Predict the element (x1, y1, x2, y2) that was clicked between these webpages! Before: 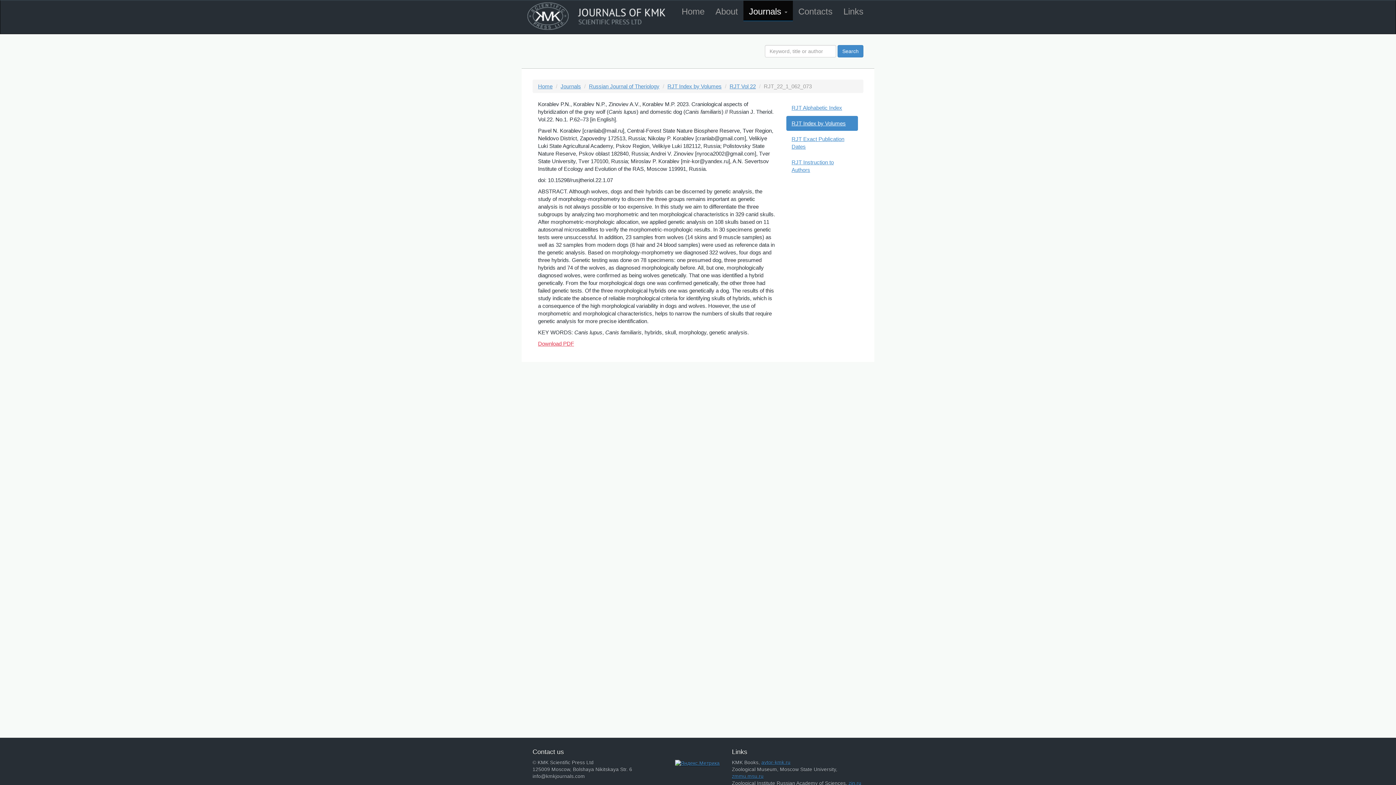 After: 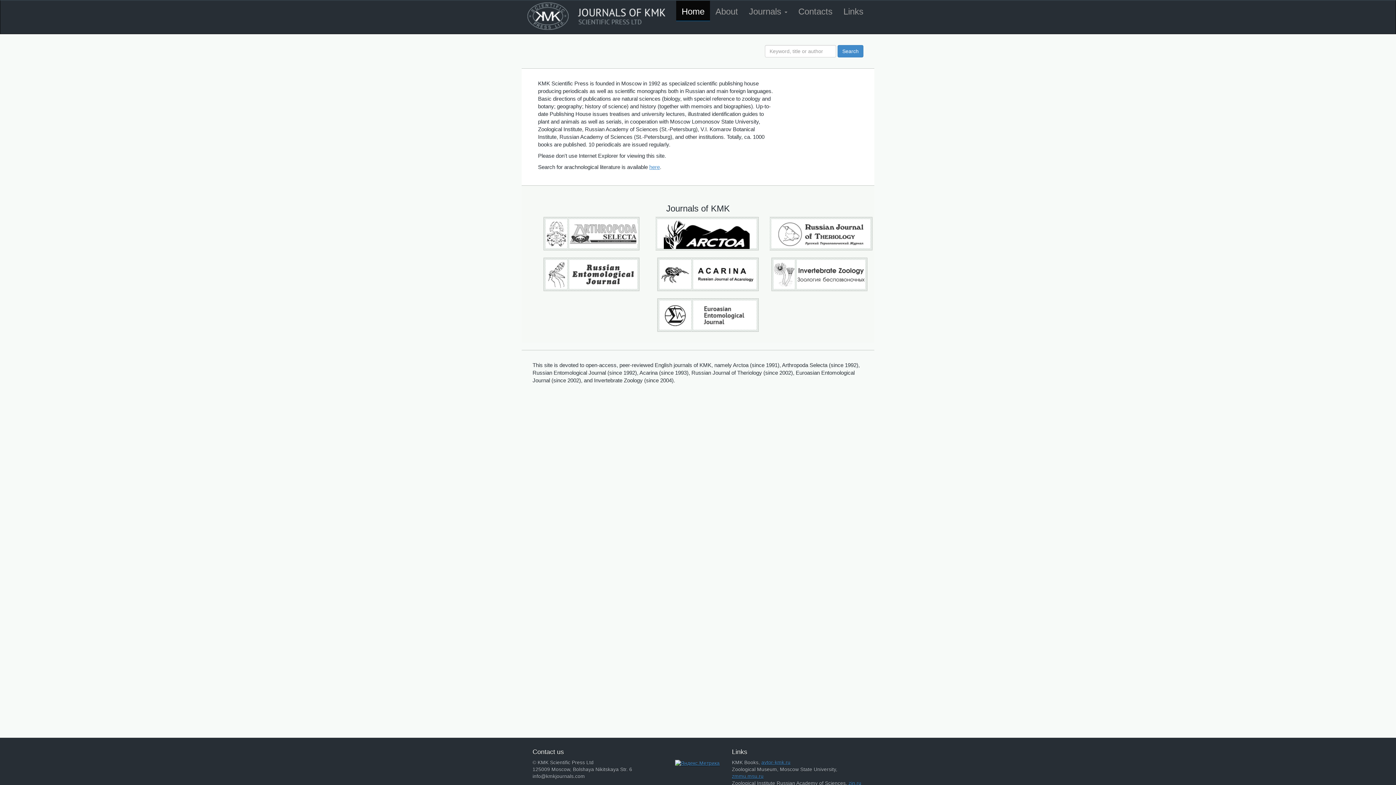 Action: bbox: (676, 0, 710, 20) label: Home